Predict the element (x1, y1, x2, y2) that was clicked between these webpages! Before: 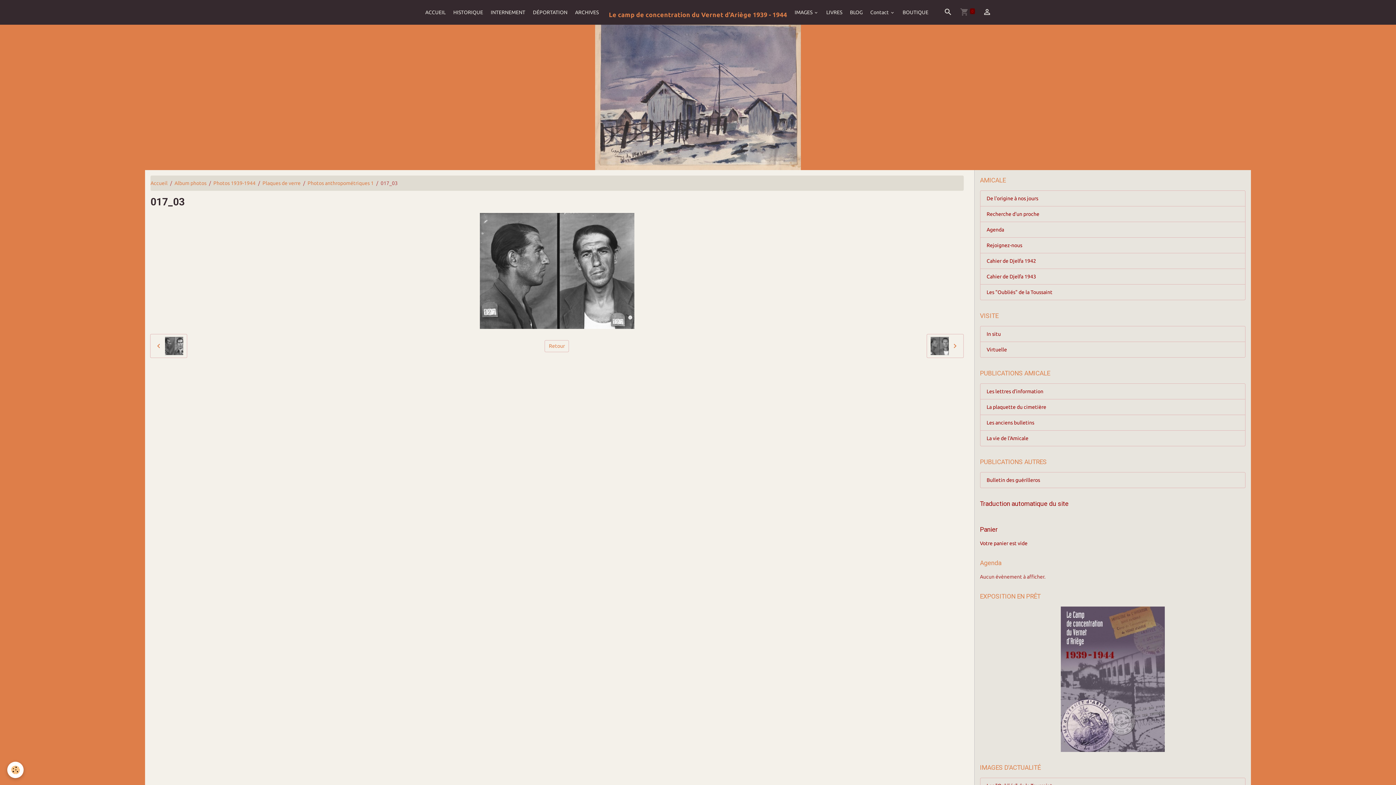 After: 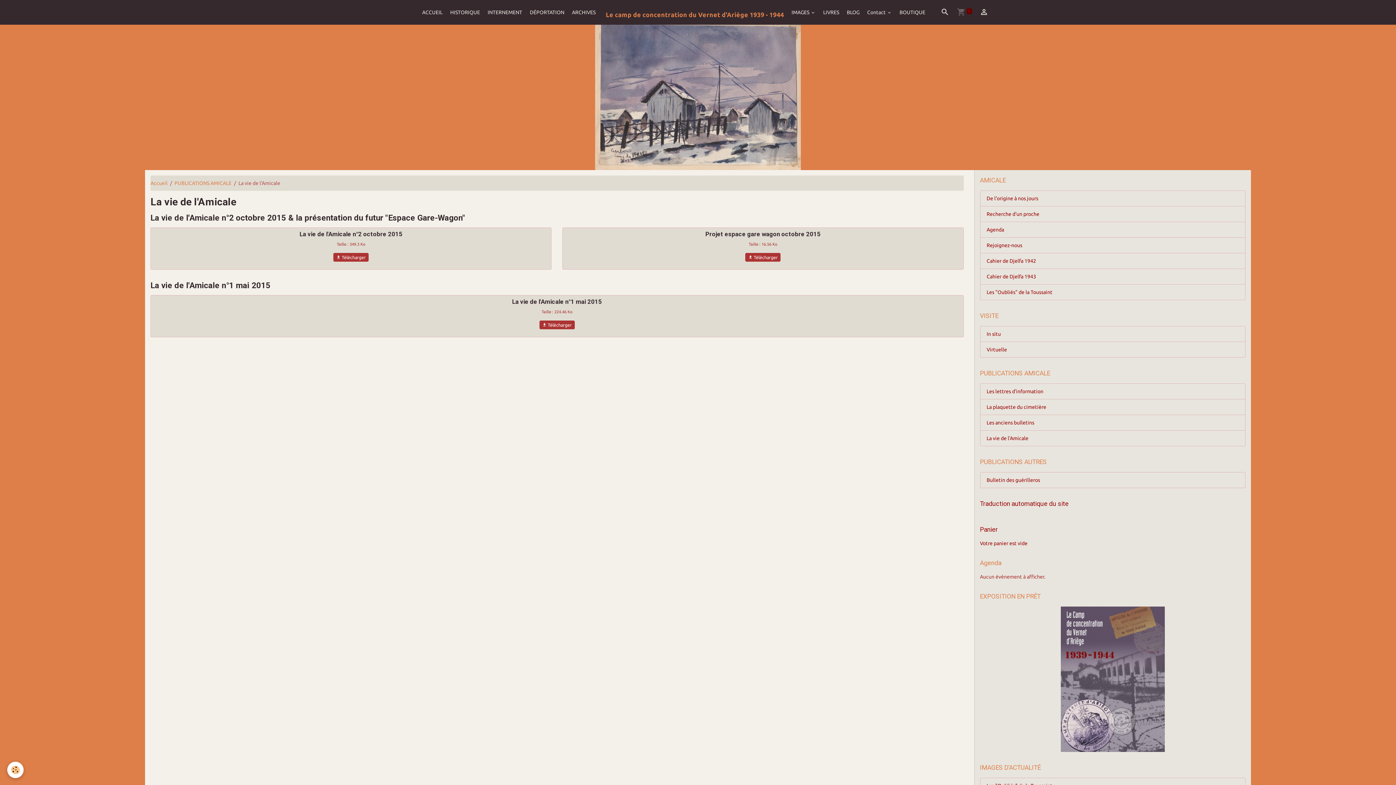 Action: bbox: (980, 430, 1245, 446) label: La vie de l'Amicale